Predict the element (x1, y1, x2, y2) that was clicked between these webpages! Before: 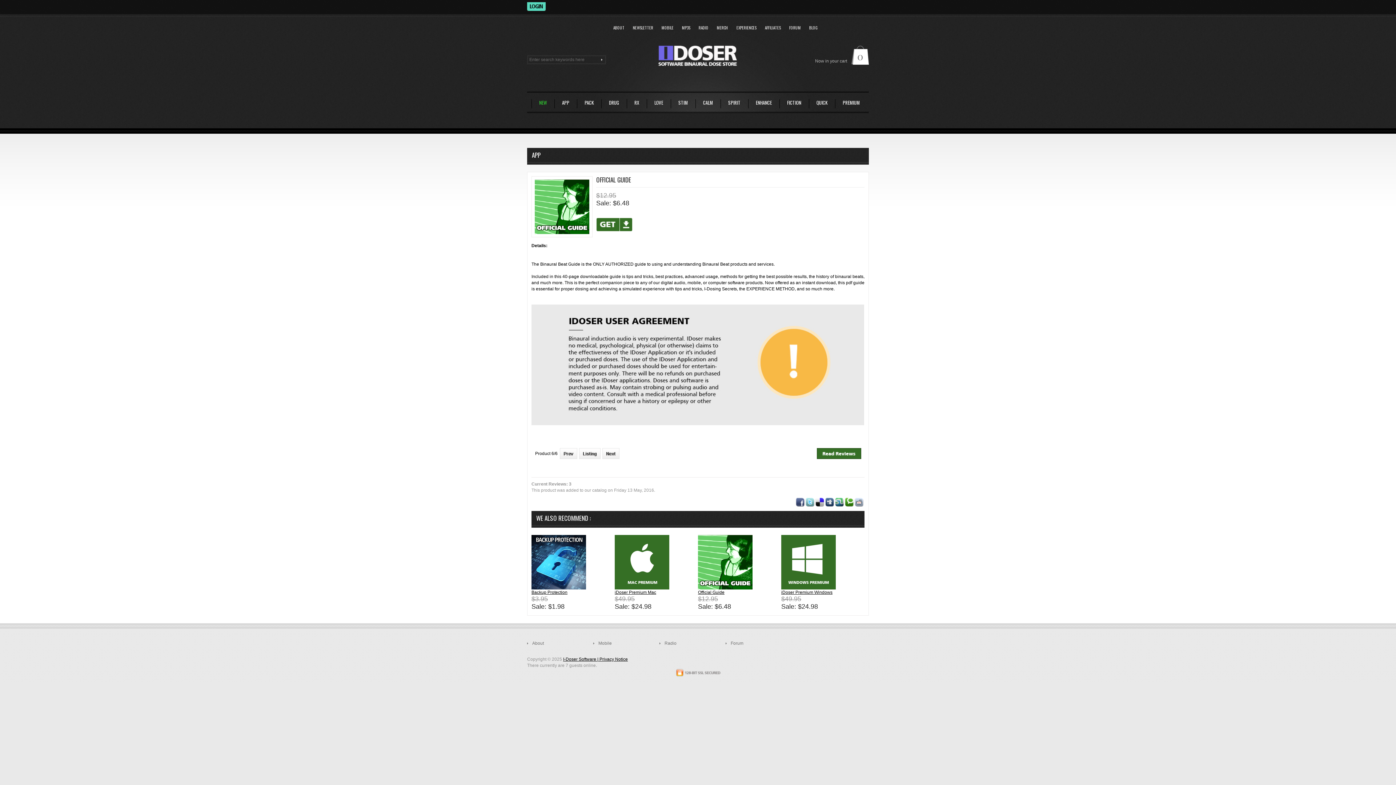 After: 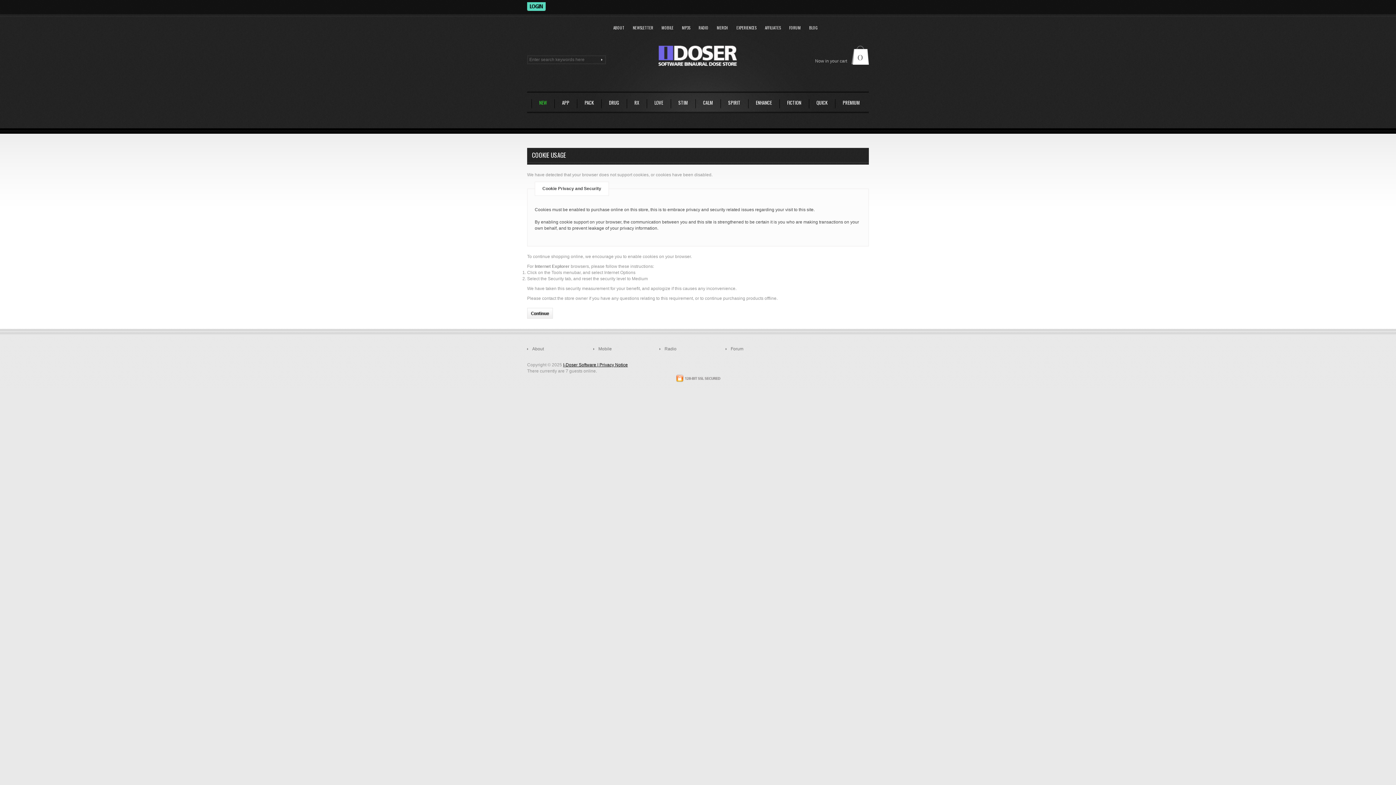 Action: bbox: (596, 218, 632, 223)